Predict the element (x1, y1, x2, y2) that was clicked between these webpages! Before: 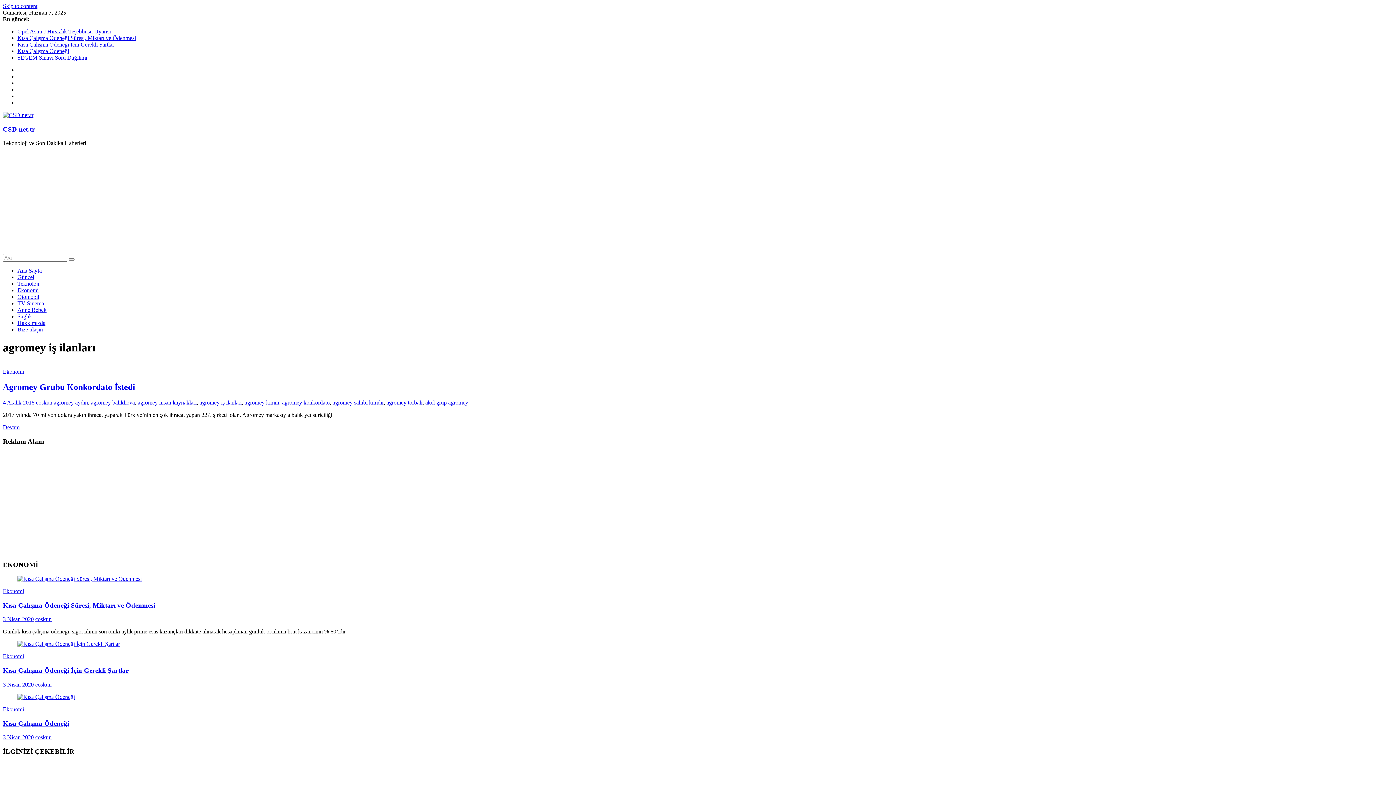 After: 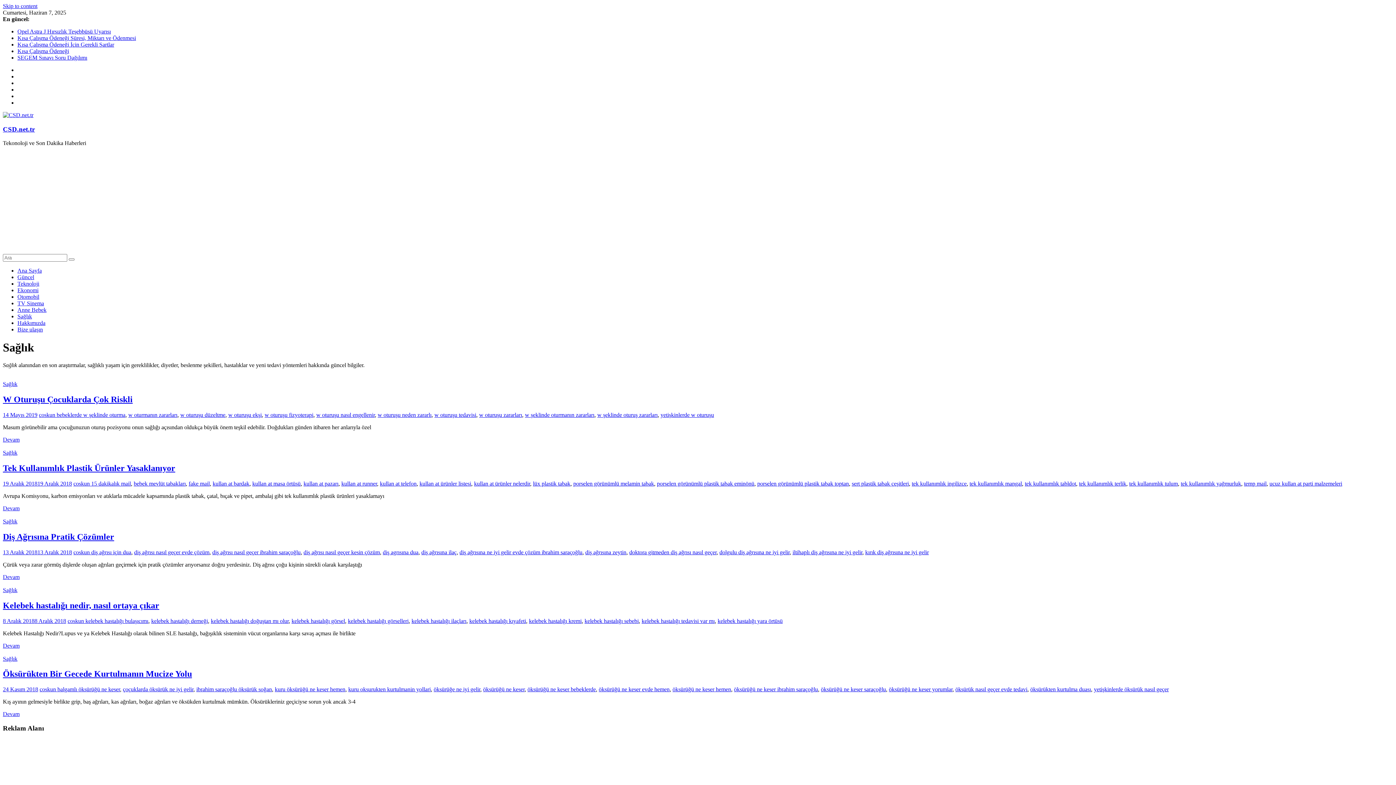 Action: bbox: (17, 313, 32, 319) label: Sağlık